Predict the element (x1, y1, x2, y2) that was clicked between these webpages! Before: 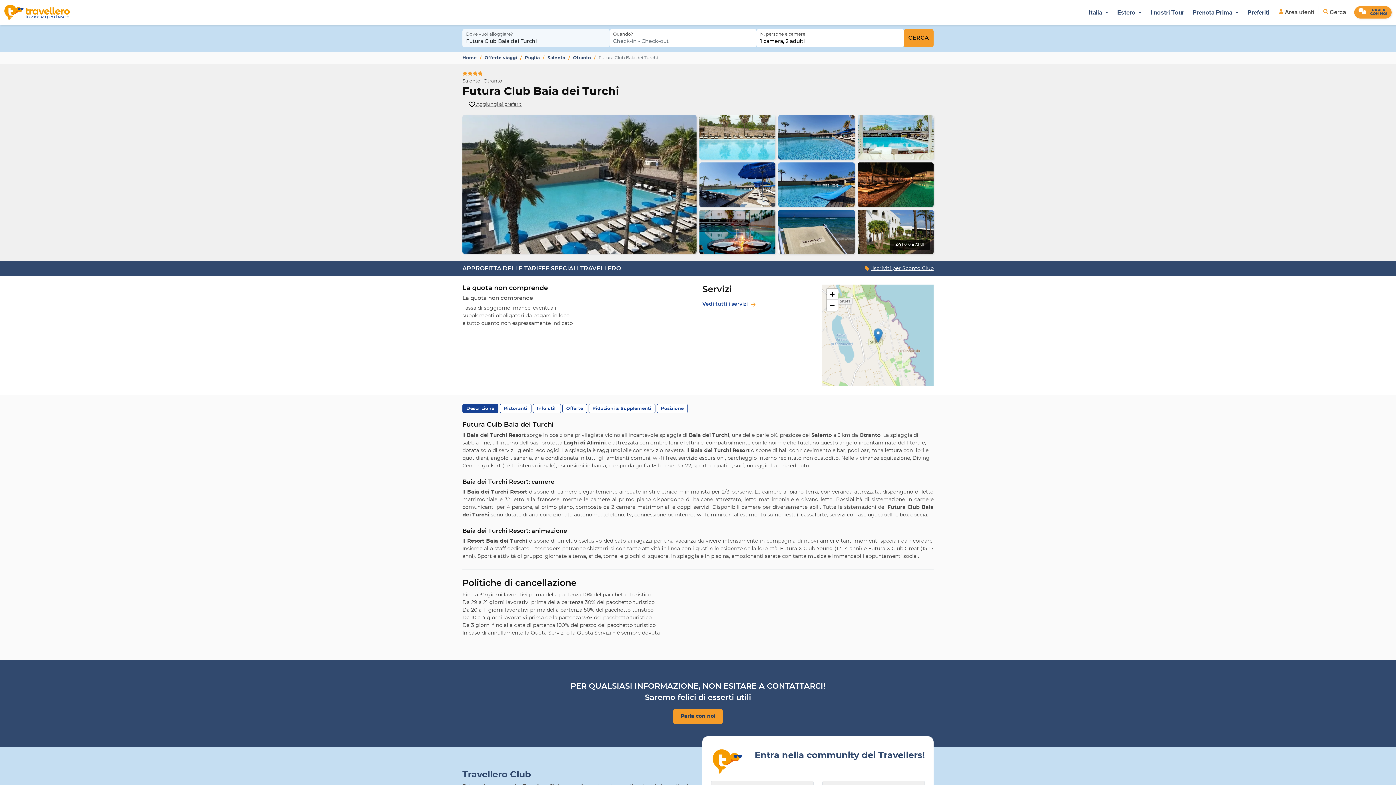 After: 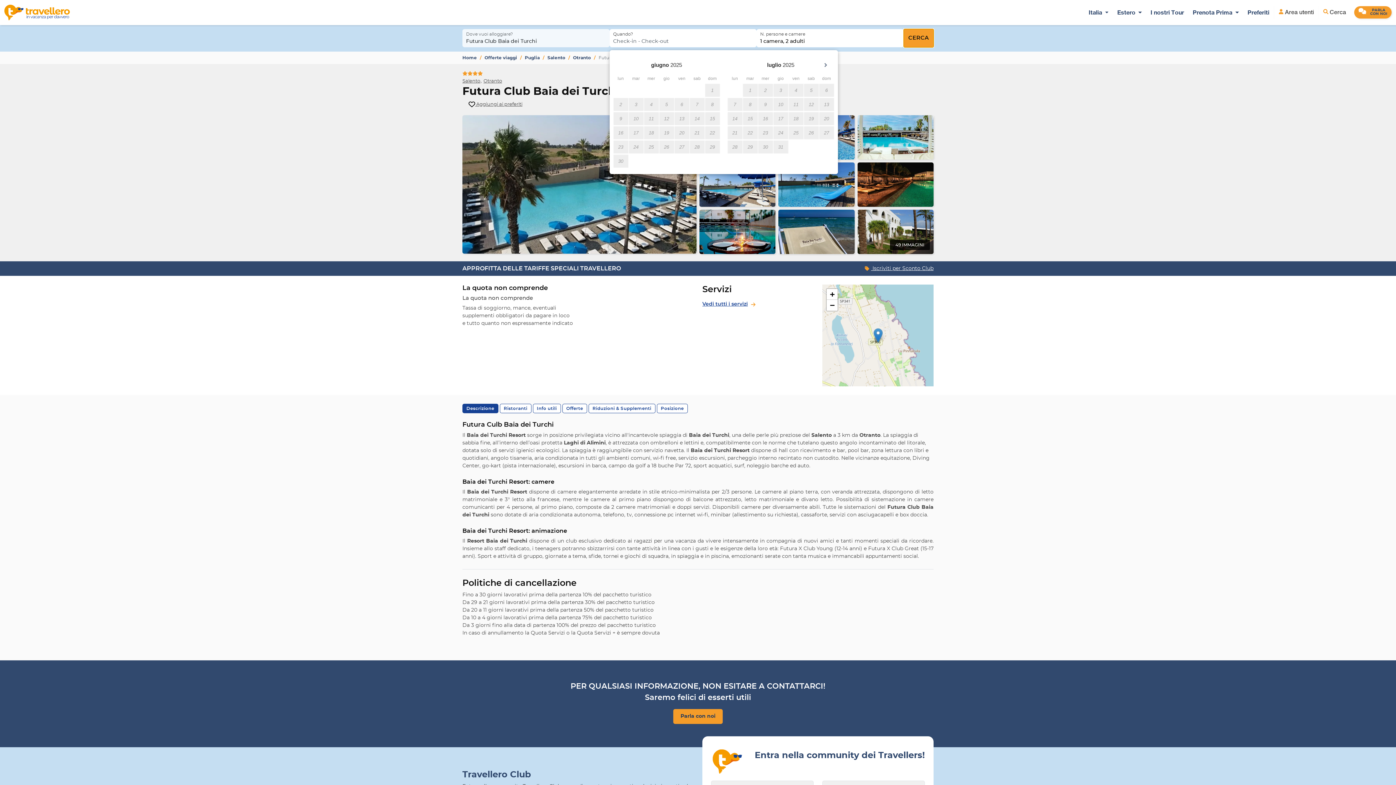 Action: label: CERCA bbox: (903, 29, 933, 47)